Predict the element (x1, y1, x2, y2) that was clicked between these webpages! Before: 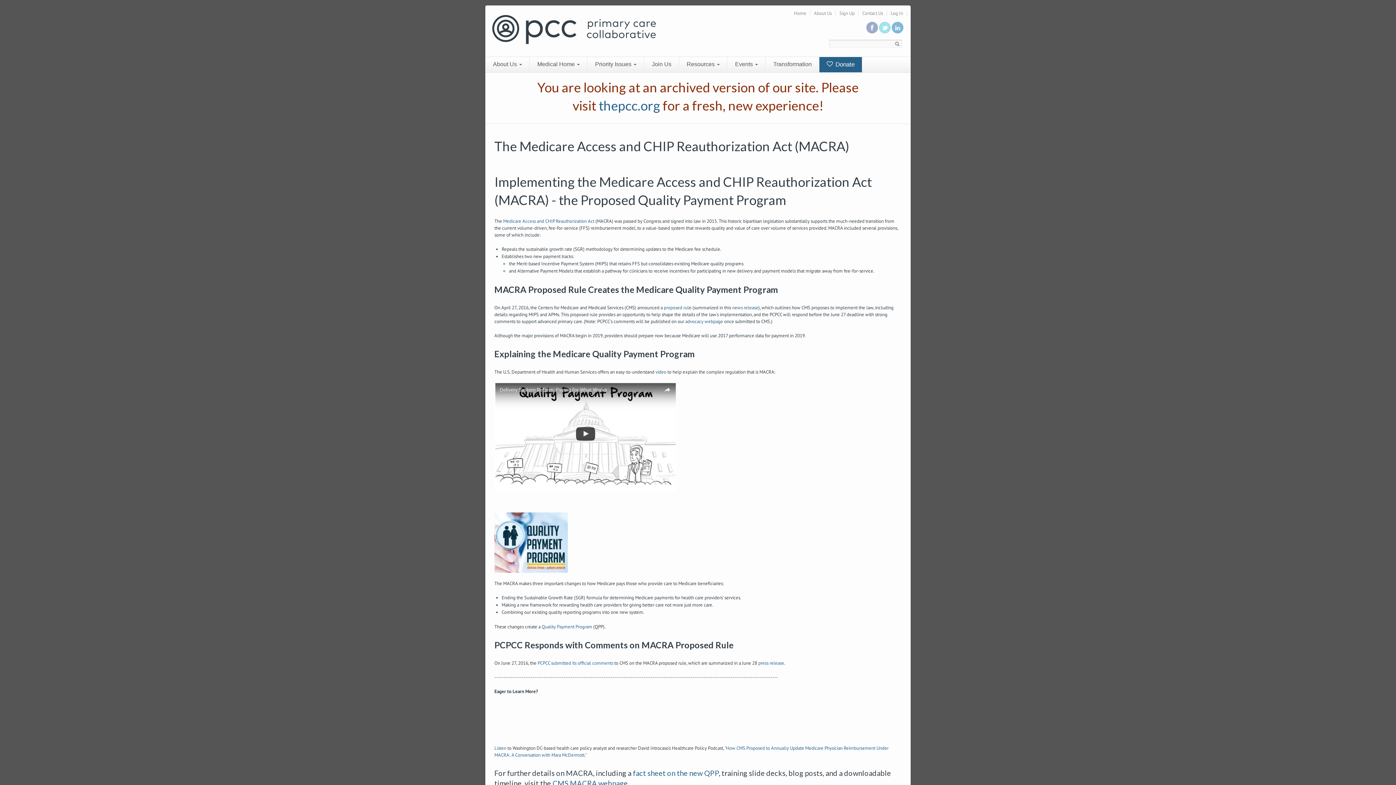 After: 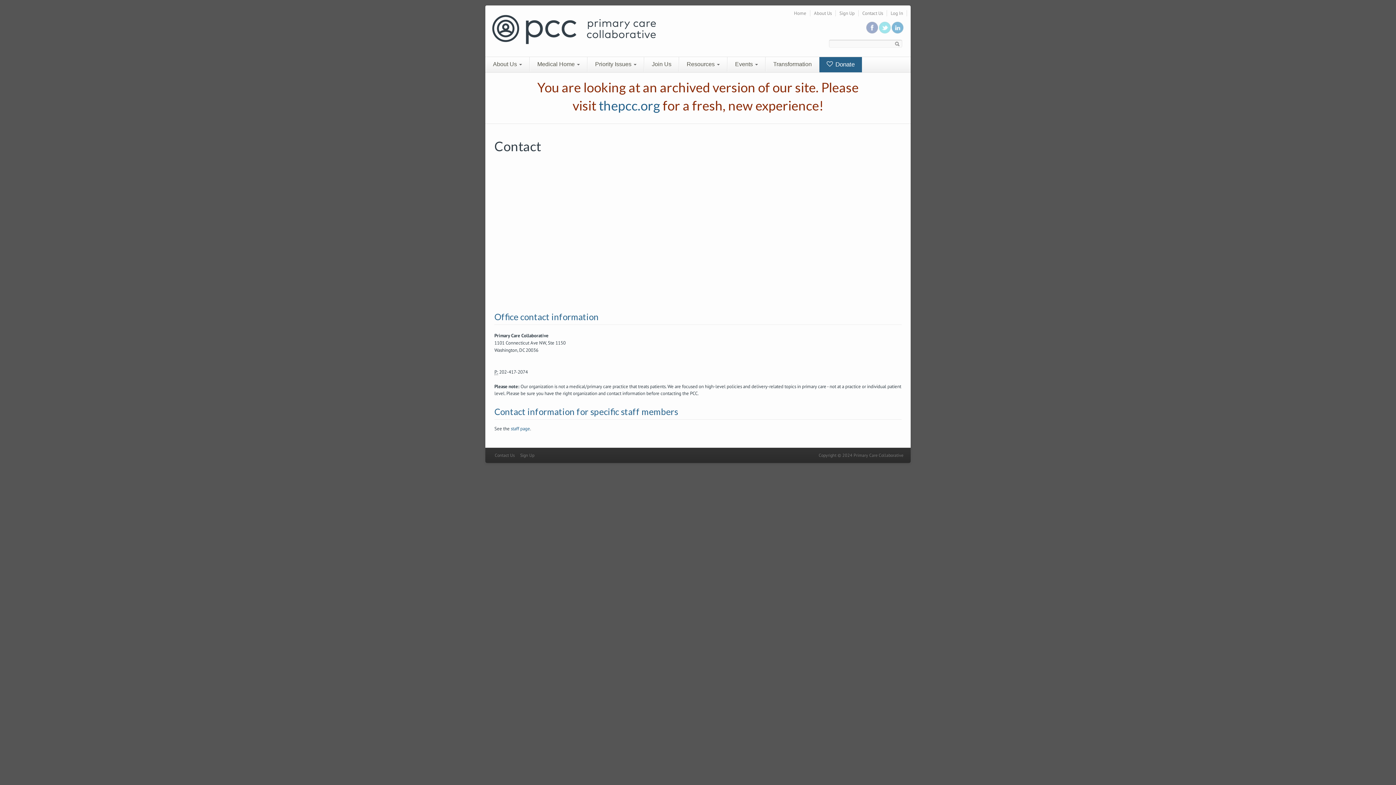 Action: bbox: (862, 10, 883, 16) label: Contact Us